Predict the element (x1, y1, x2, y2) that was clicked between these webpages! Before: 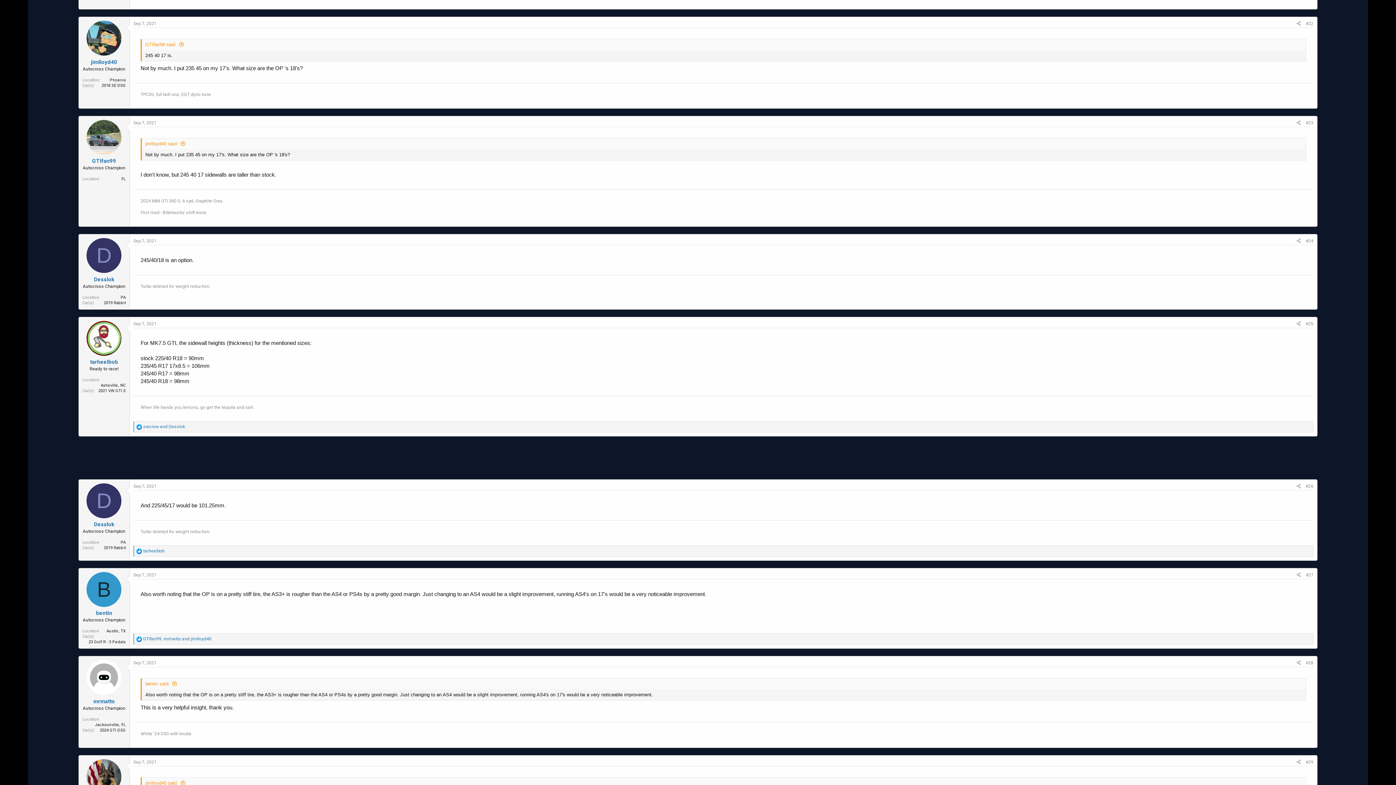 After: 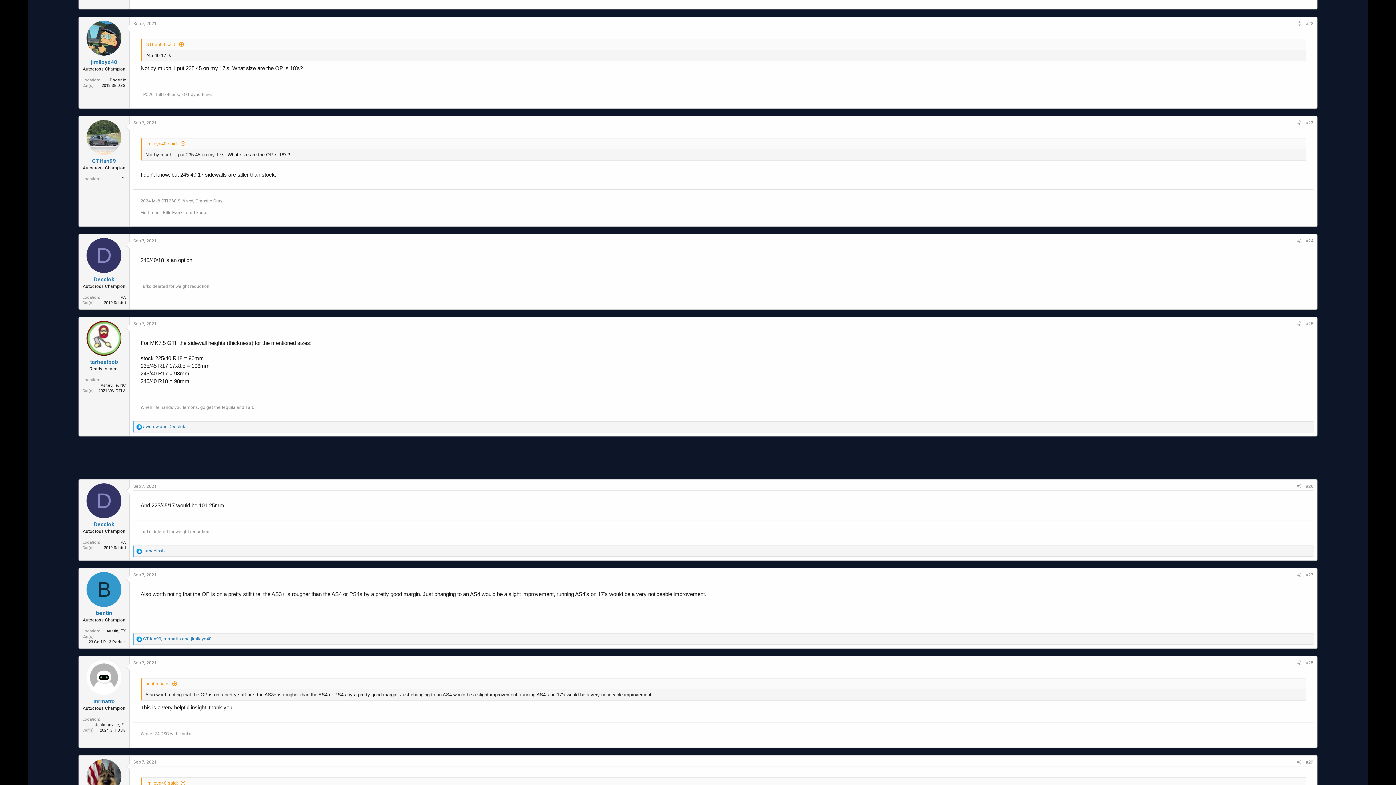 Action: label: jimlloyd40 said: bbox: (145, 140, 186, 146)